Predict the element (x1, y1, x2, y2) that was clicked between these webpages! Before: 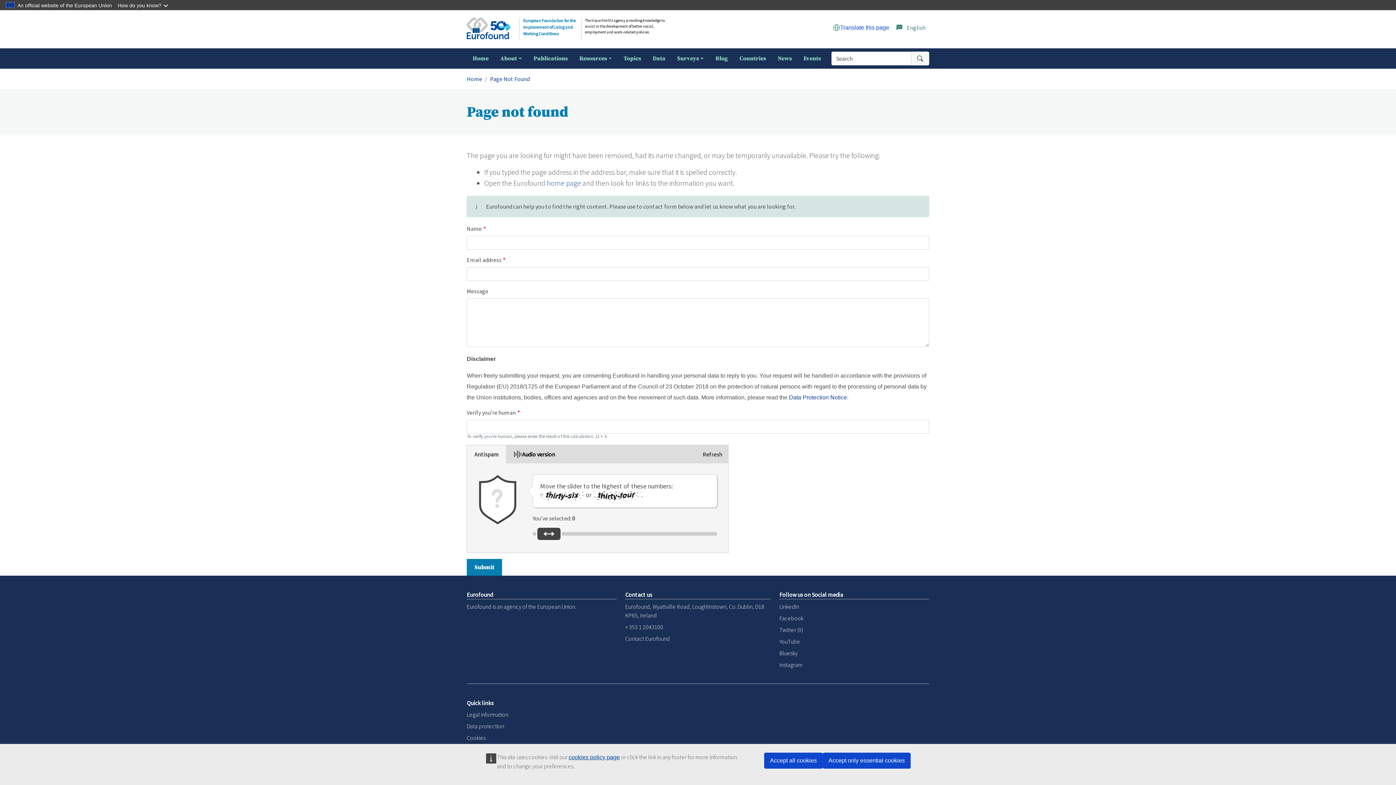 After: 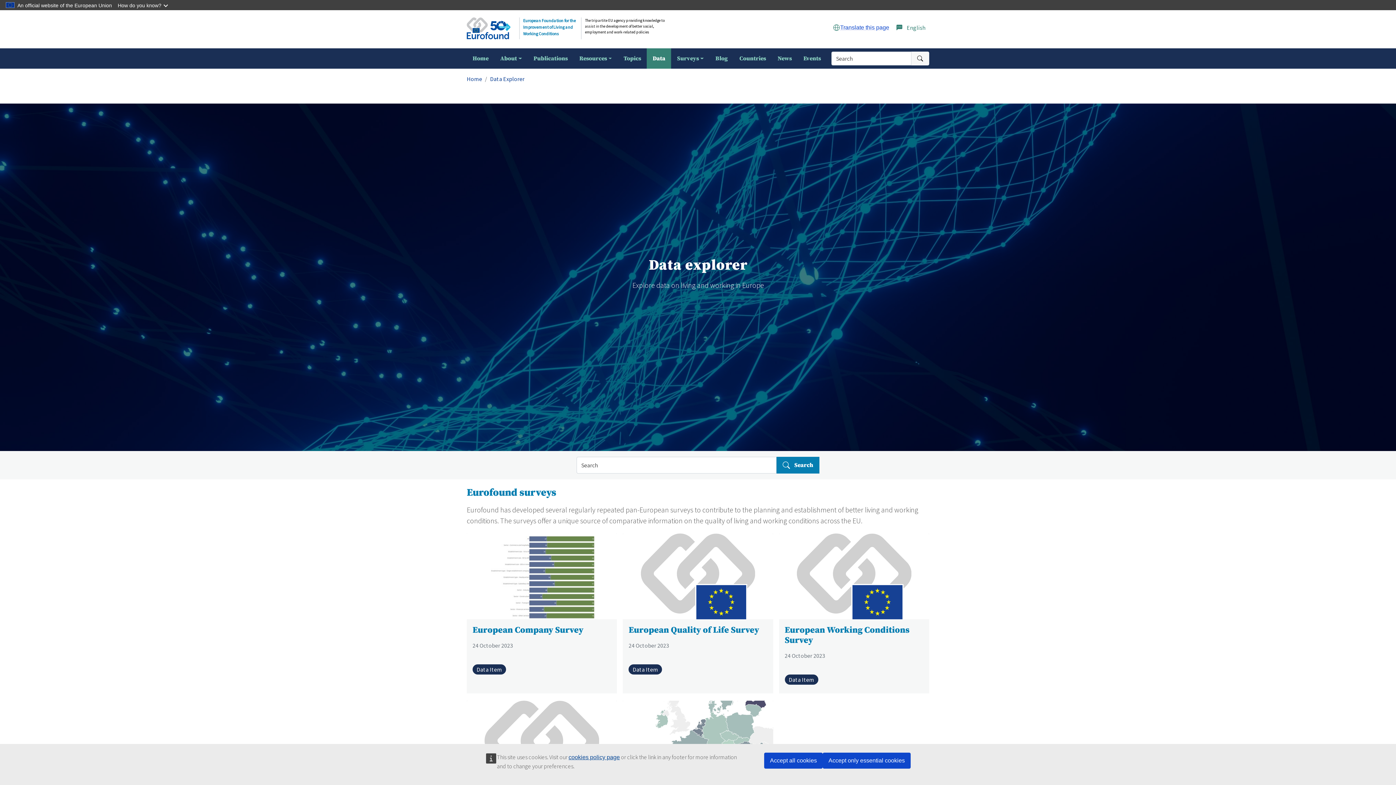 Action: label: Data bbox: (647, 48, 671, 68)